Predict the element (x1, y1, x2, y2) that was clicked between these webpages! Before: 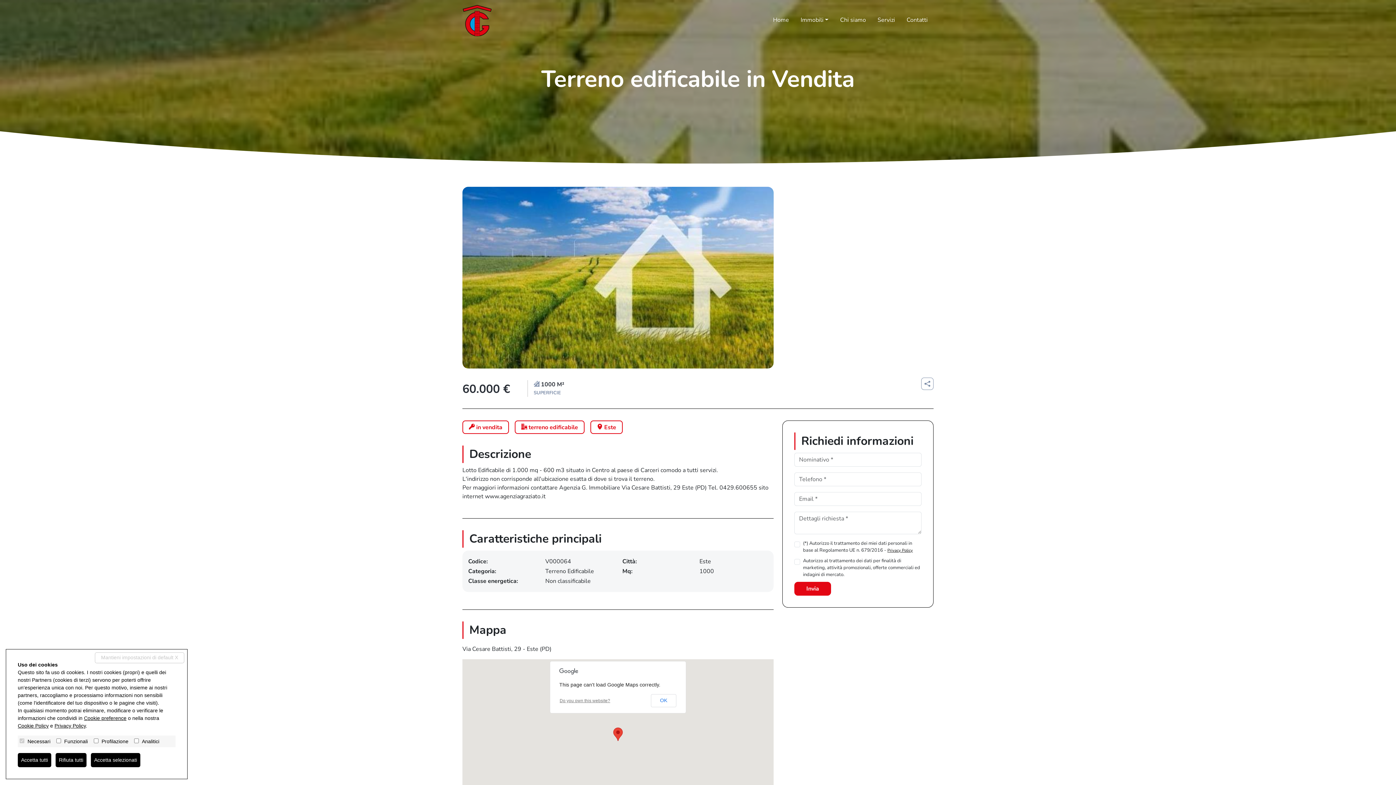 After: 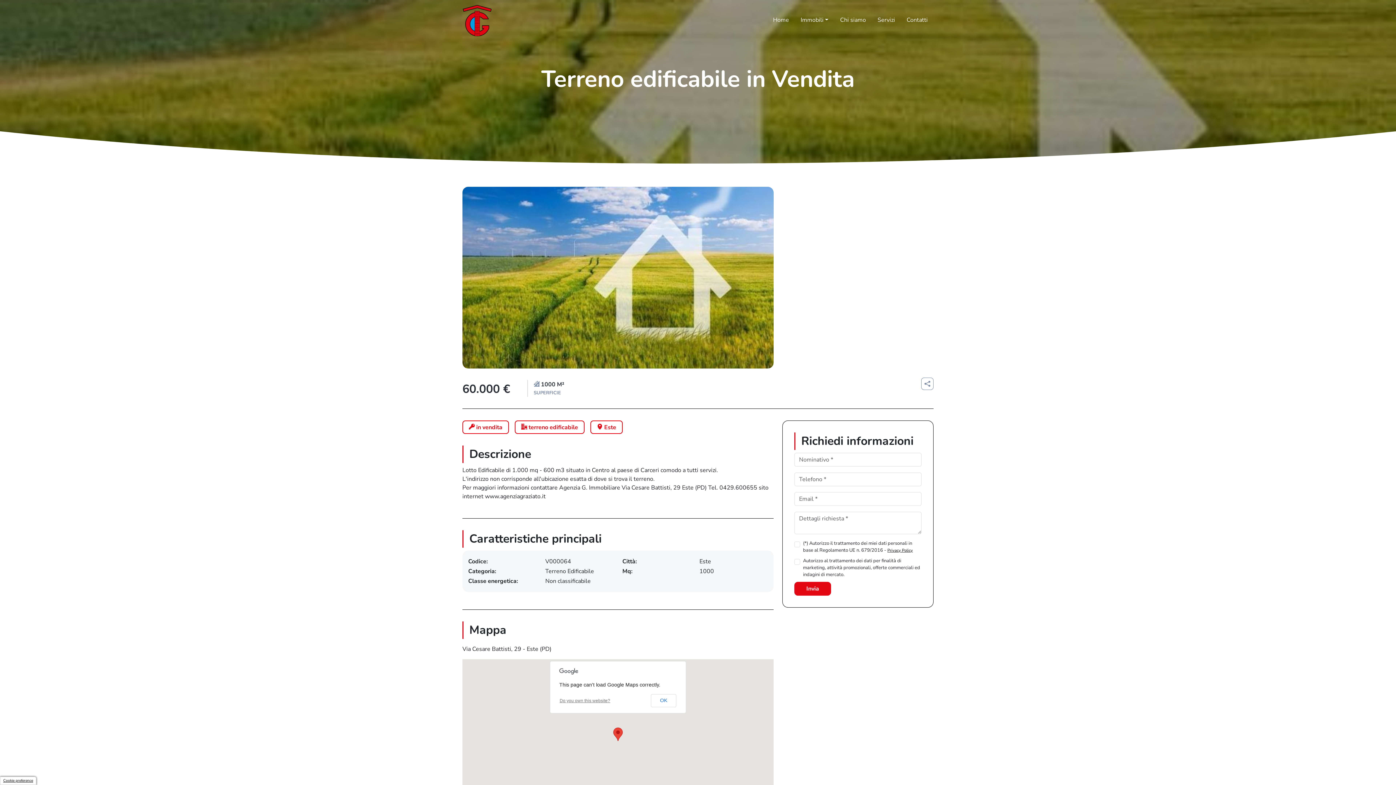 Action: bbox: (90, 753, 140, 767) label: Accetta selezionati